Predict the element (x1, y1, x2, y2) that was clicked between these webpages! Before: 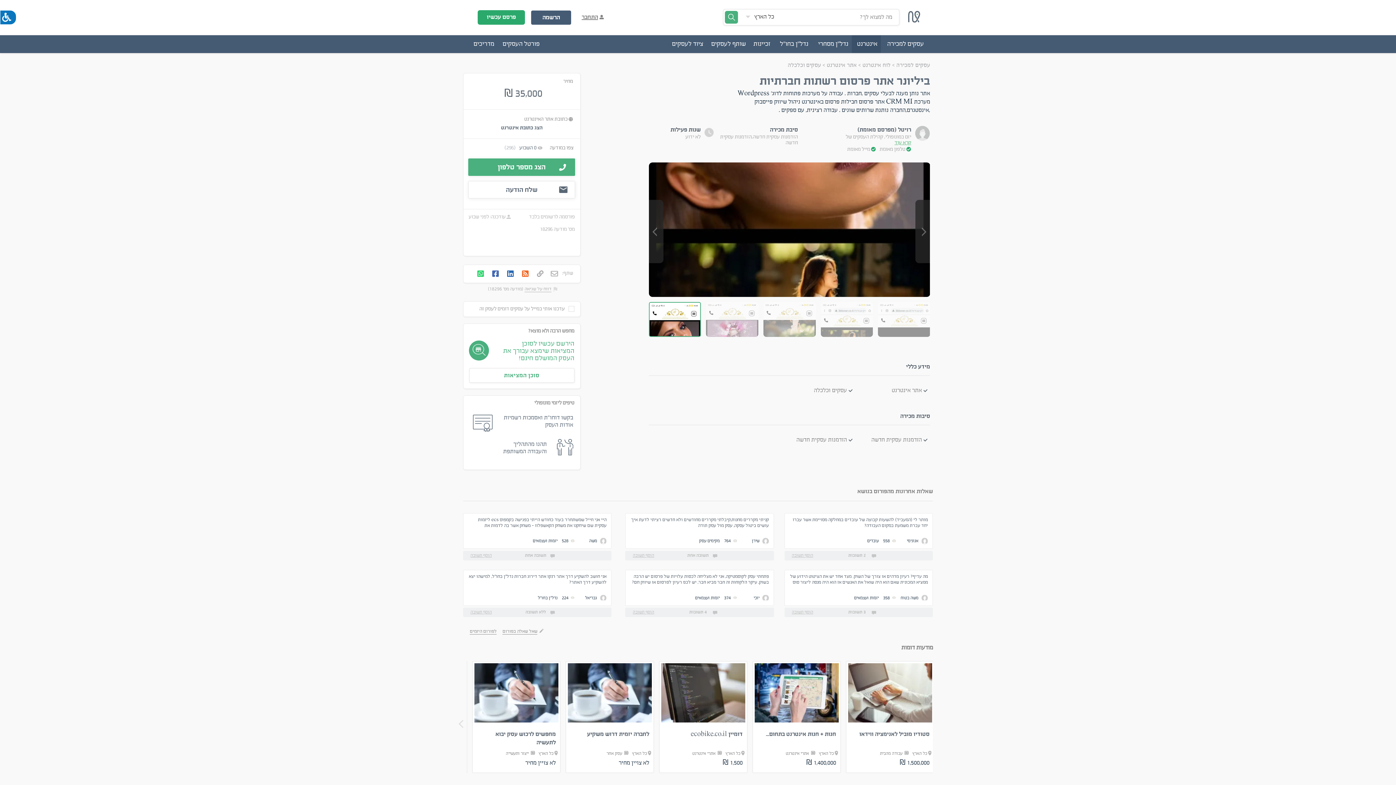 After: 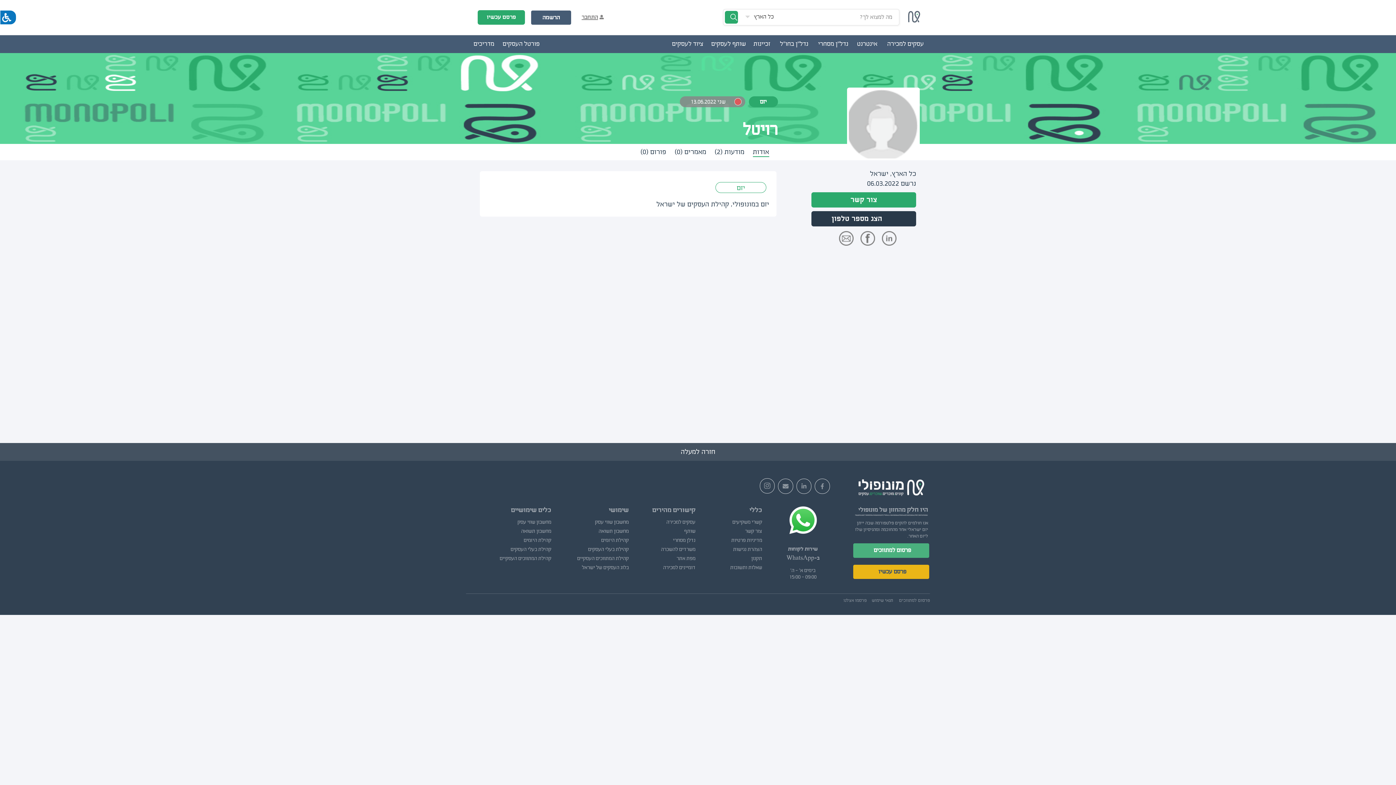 Action: bbox: (894, 139, 911, 146) label: קרא עוד